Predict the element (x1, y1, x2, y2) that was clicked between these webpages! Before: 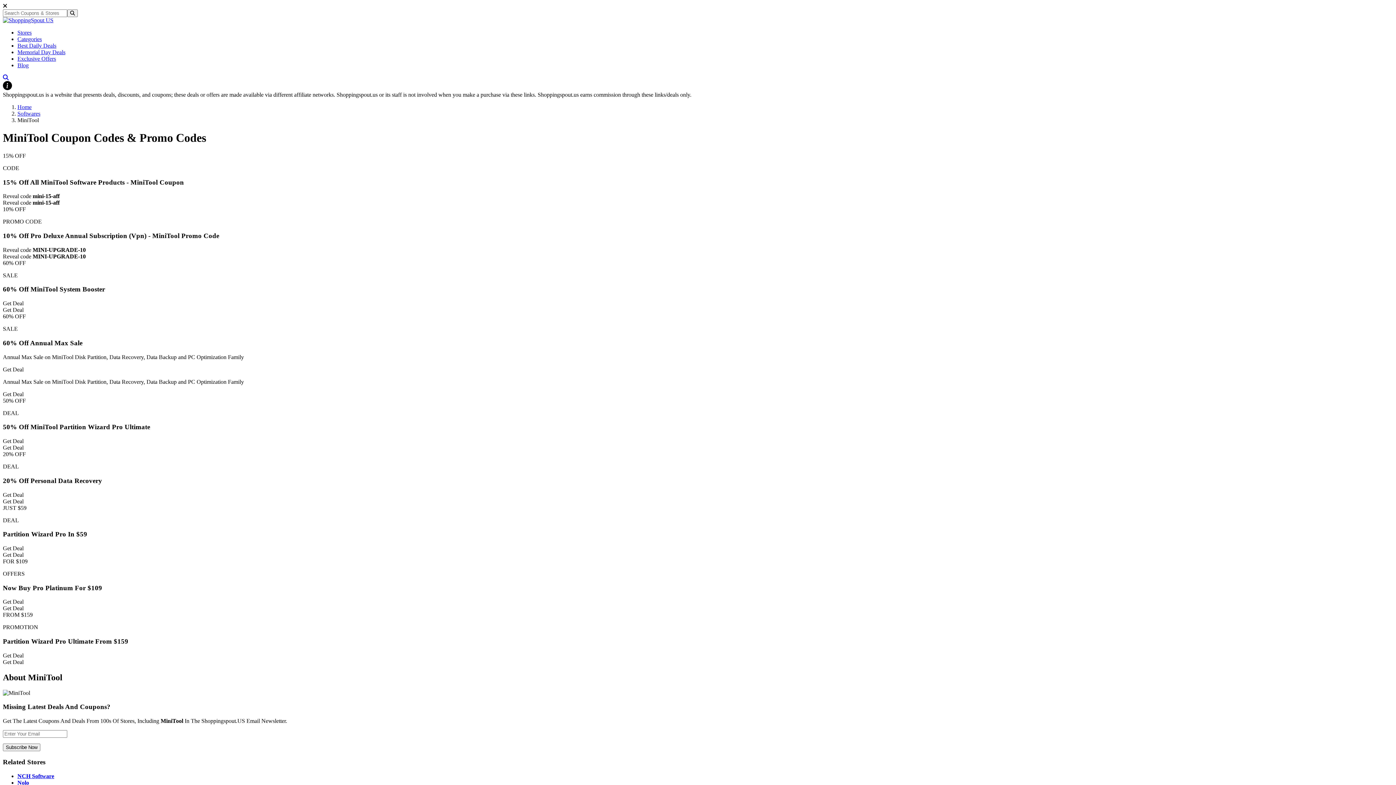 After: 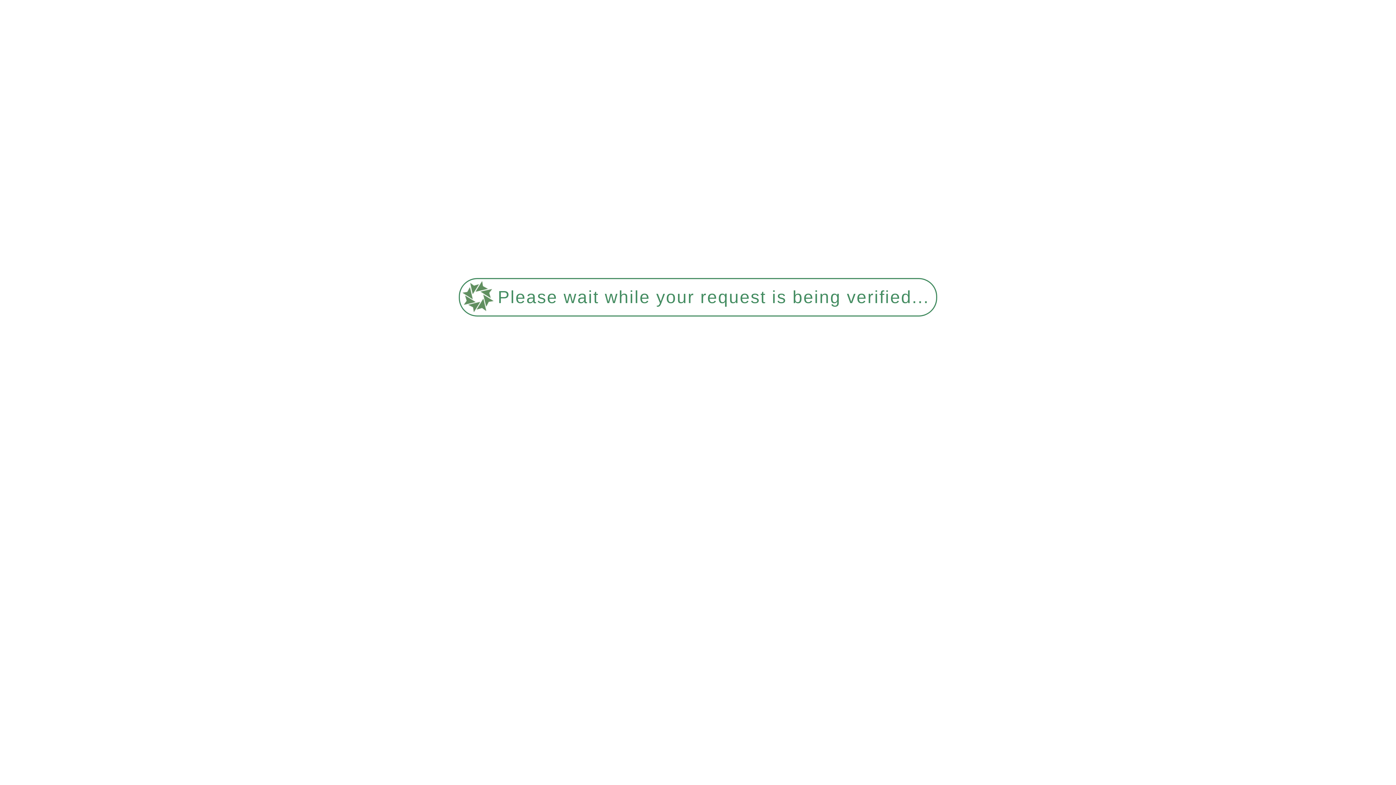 Action: bbox: (17, 62, 28, 68) label: Blog